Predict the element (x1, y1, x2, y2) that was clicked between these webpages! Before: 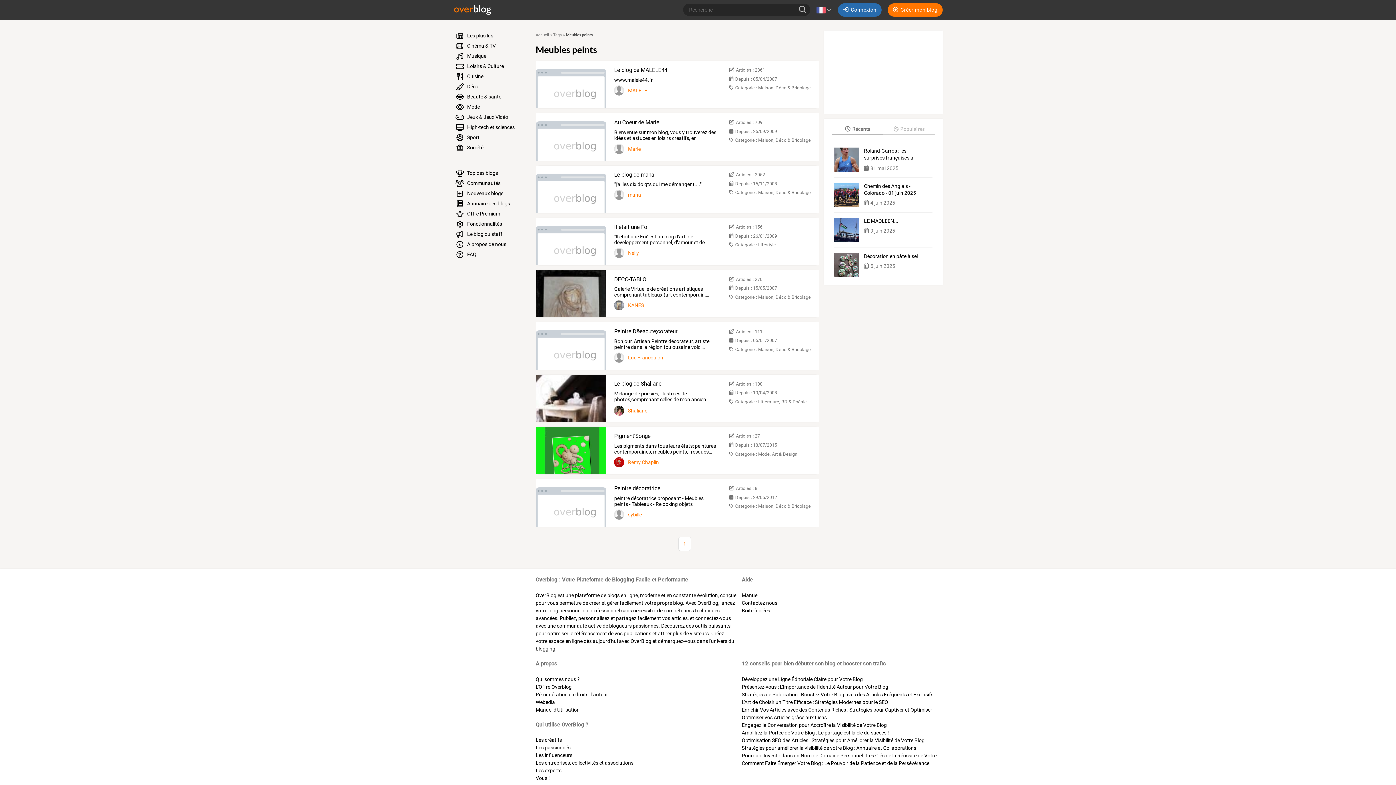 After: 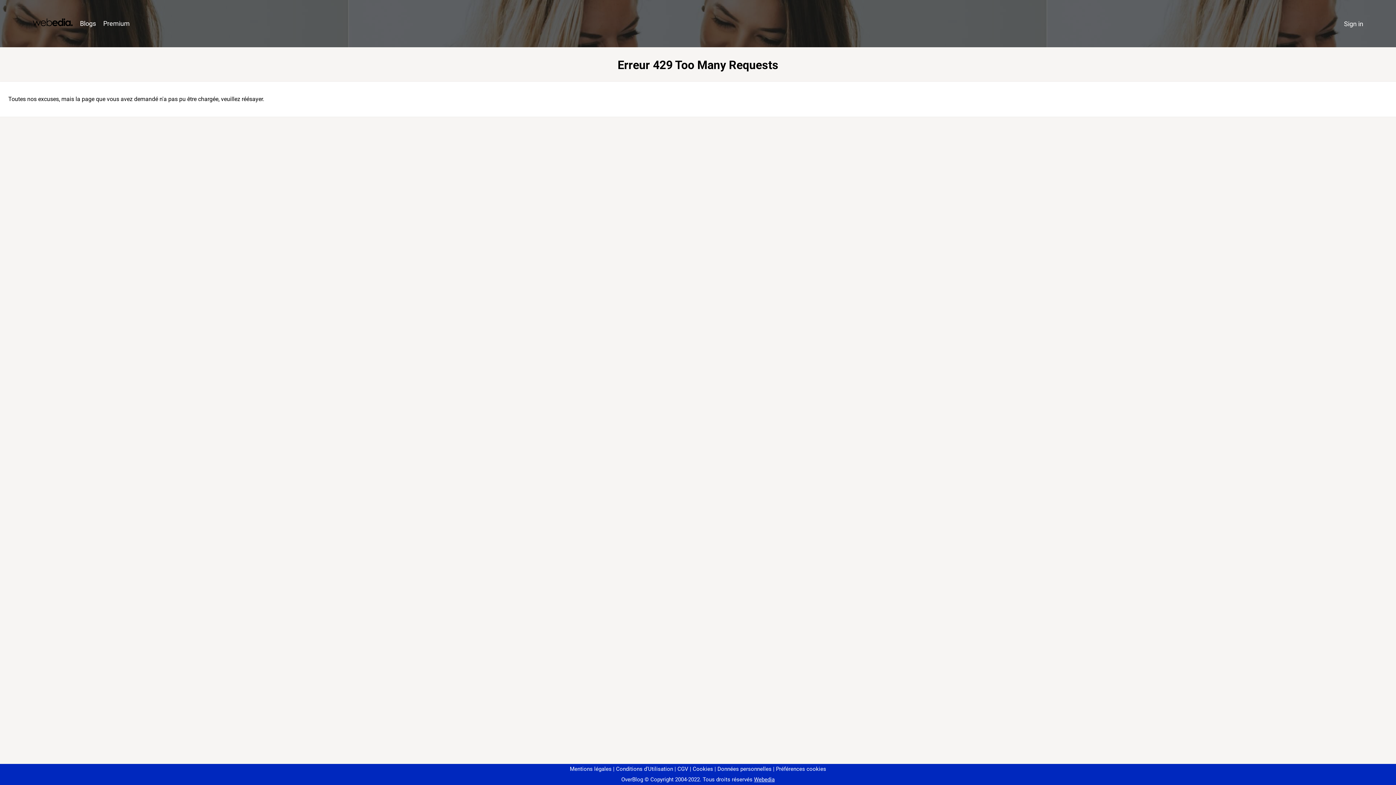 Action: bbox: (535, 218, 606, 265)